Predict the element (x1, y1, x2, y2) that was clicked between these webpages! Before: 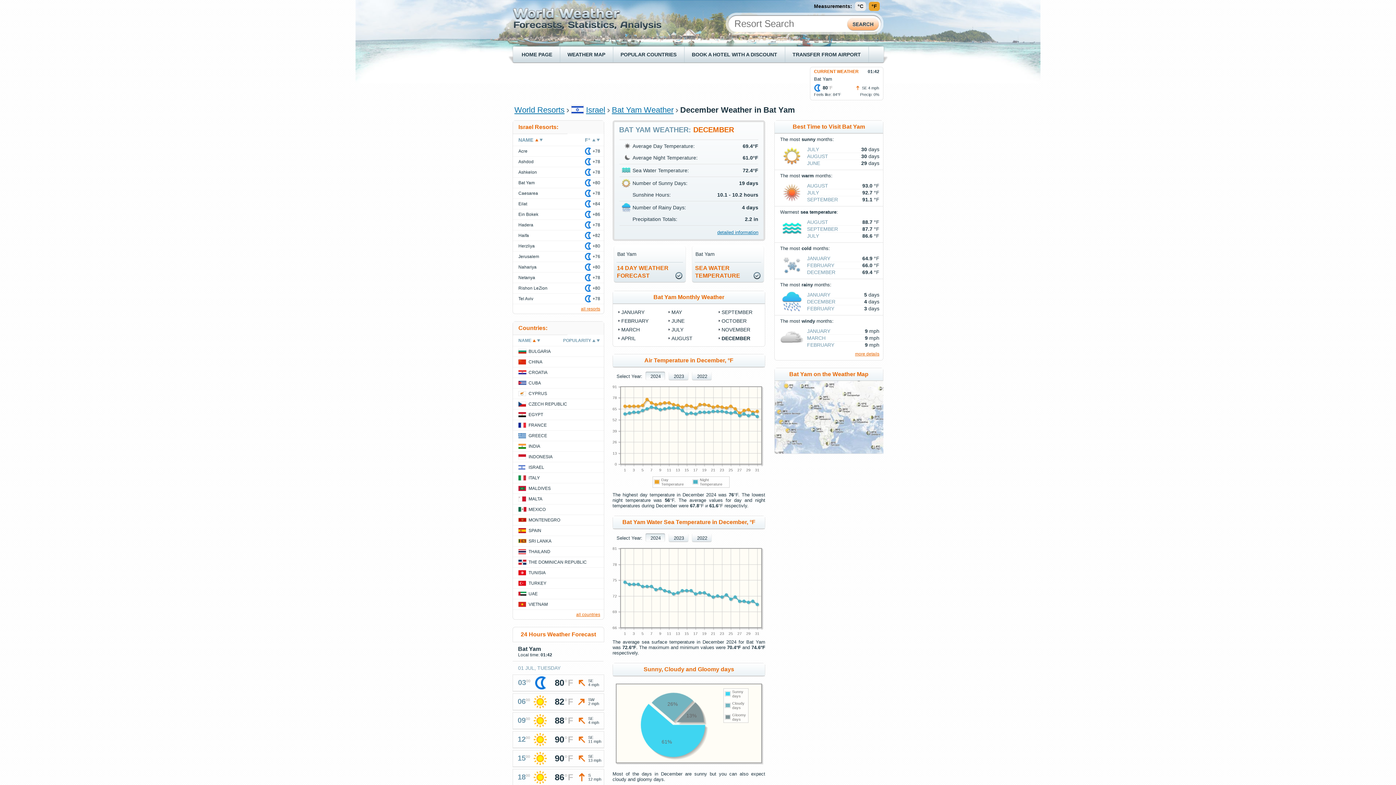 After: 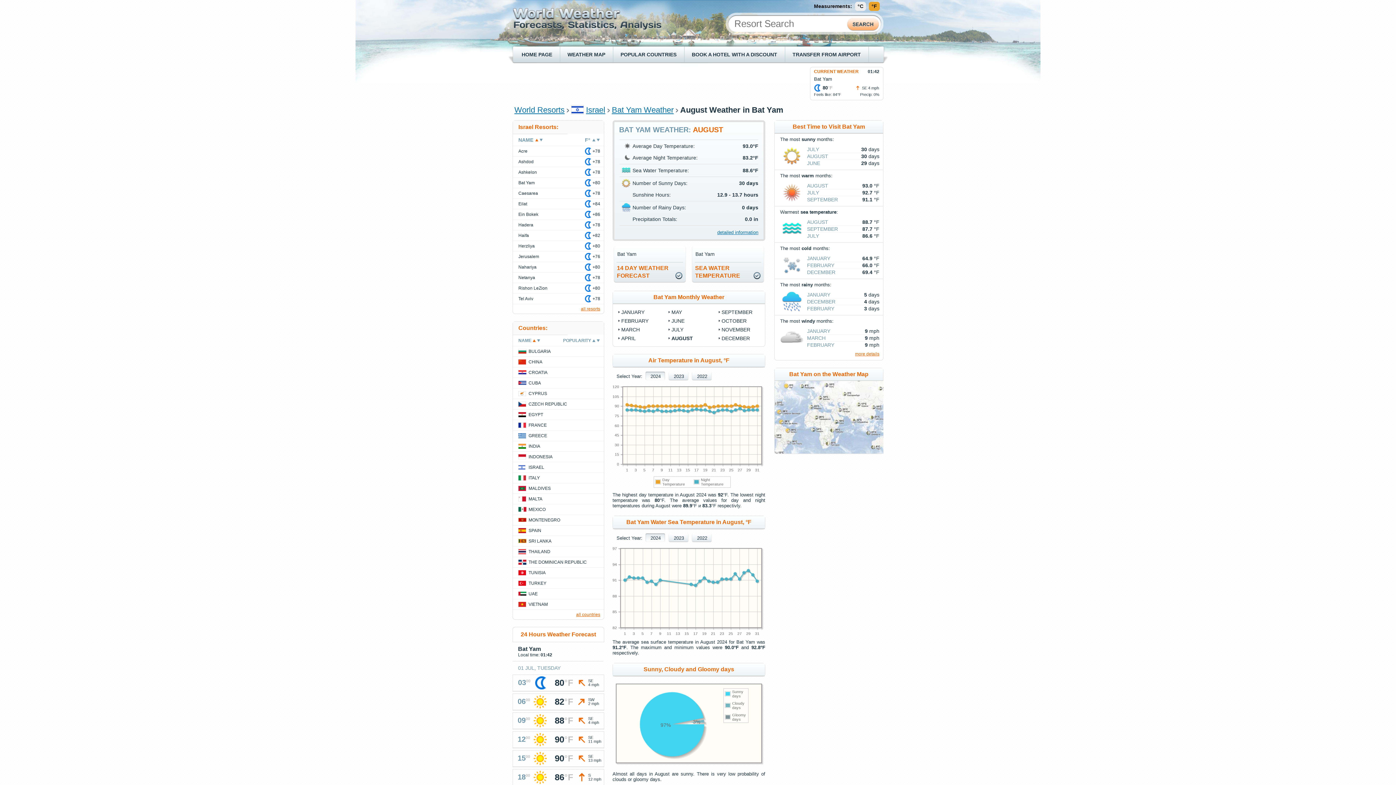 Action: bbox: (807, 153, 828, 159) label: AUGUST